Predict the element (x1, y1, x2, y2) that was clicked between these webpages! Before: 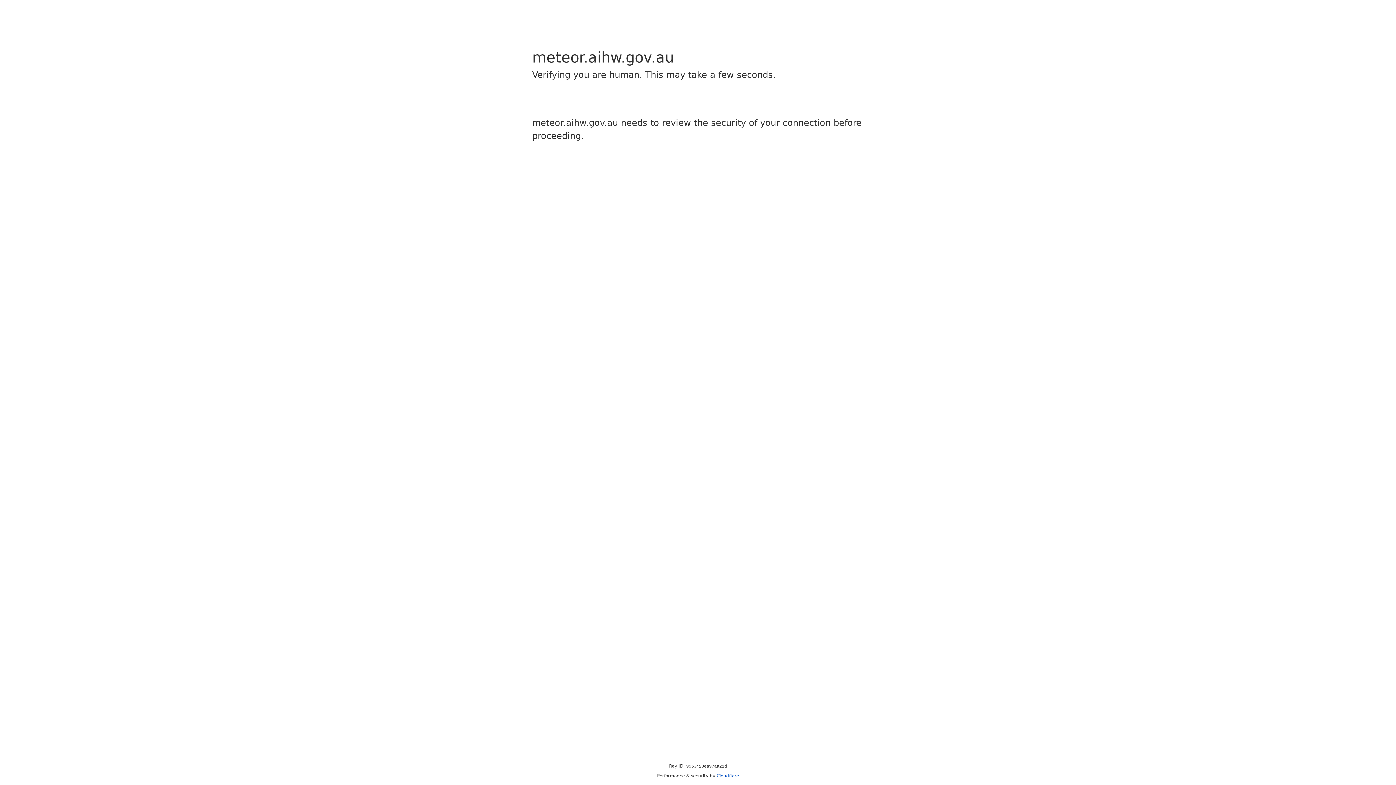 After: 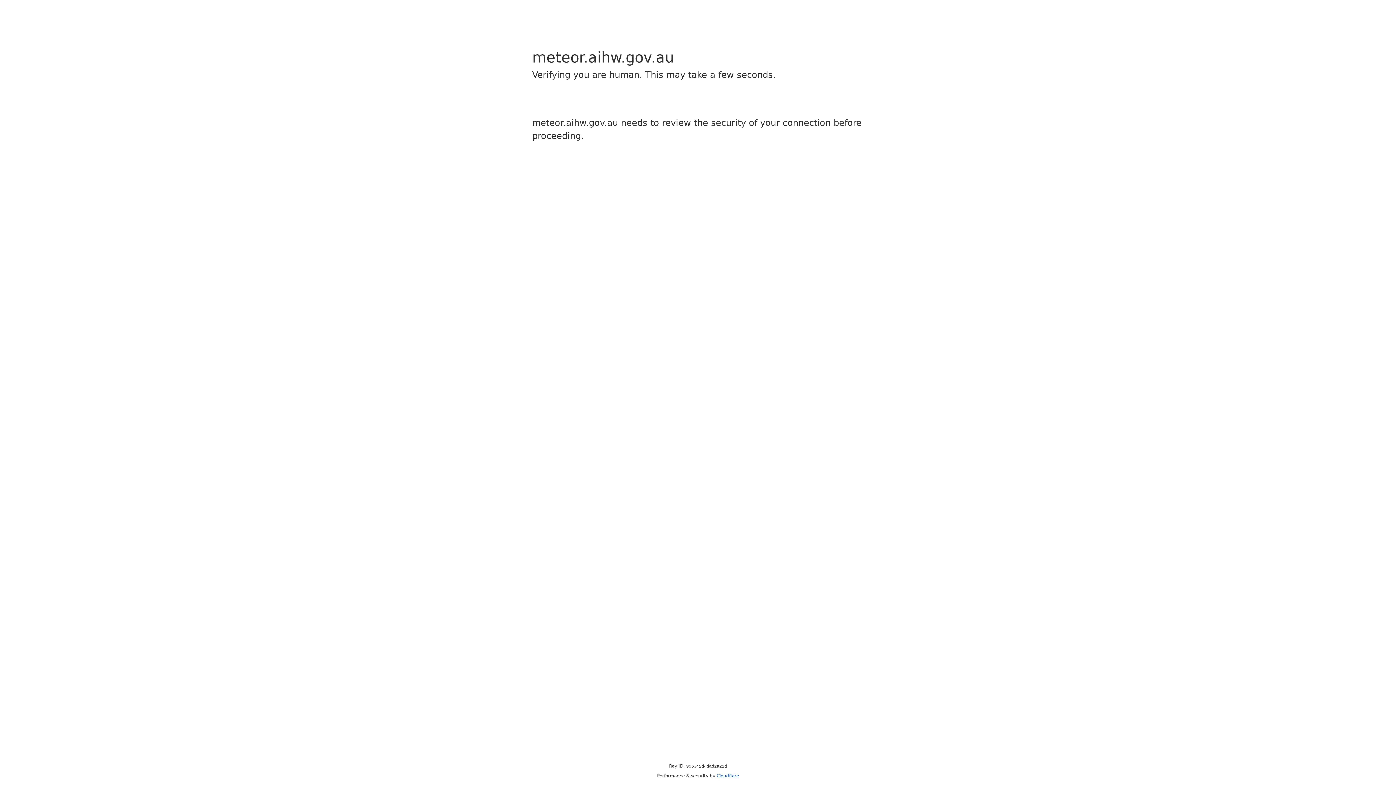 Action: bbox: (716, 773, 739, 778) label: Cloudflare